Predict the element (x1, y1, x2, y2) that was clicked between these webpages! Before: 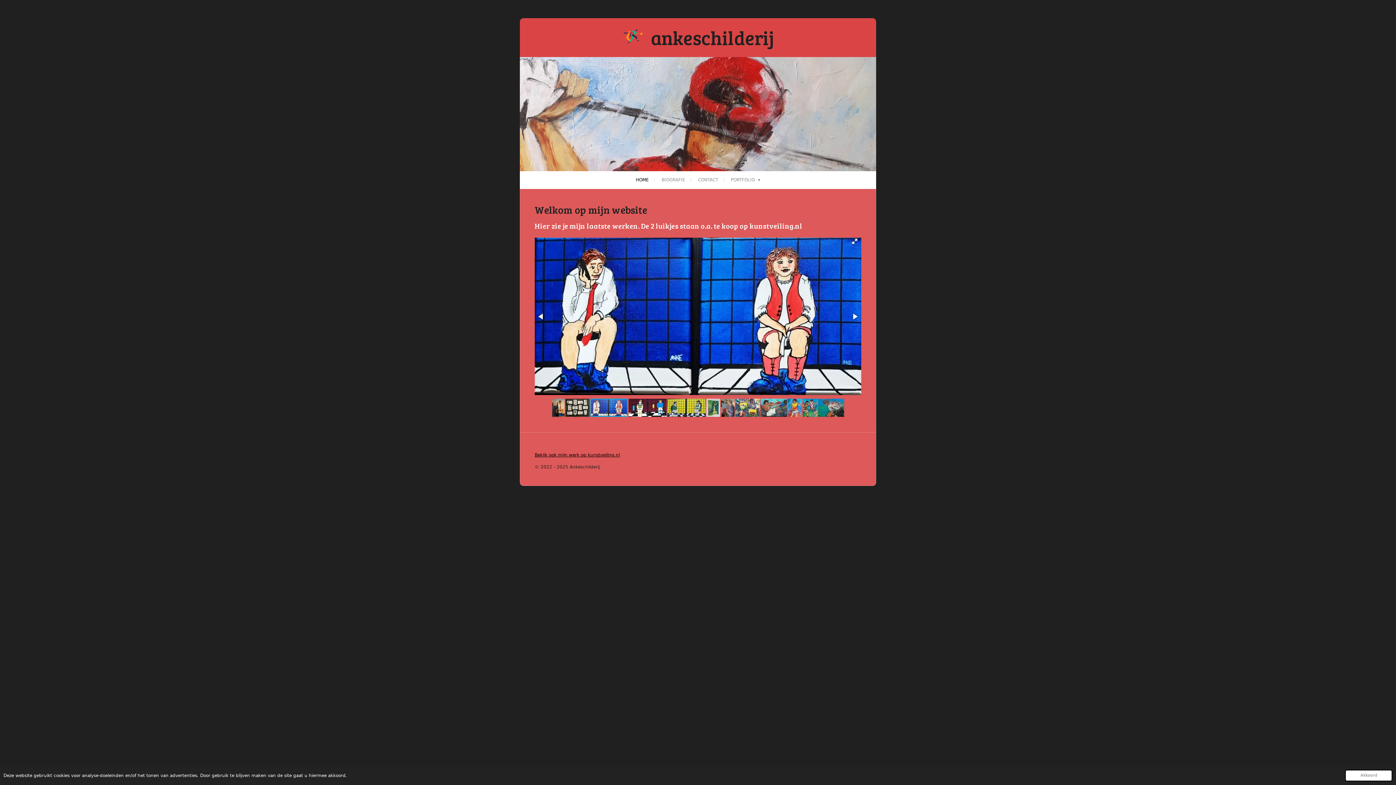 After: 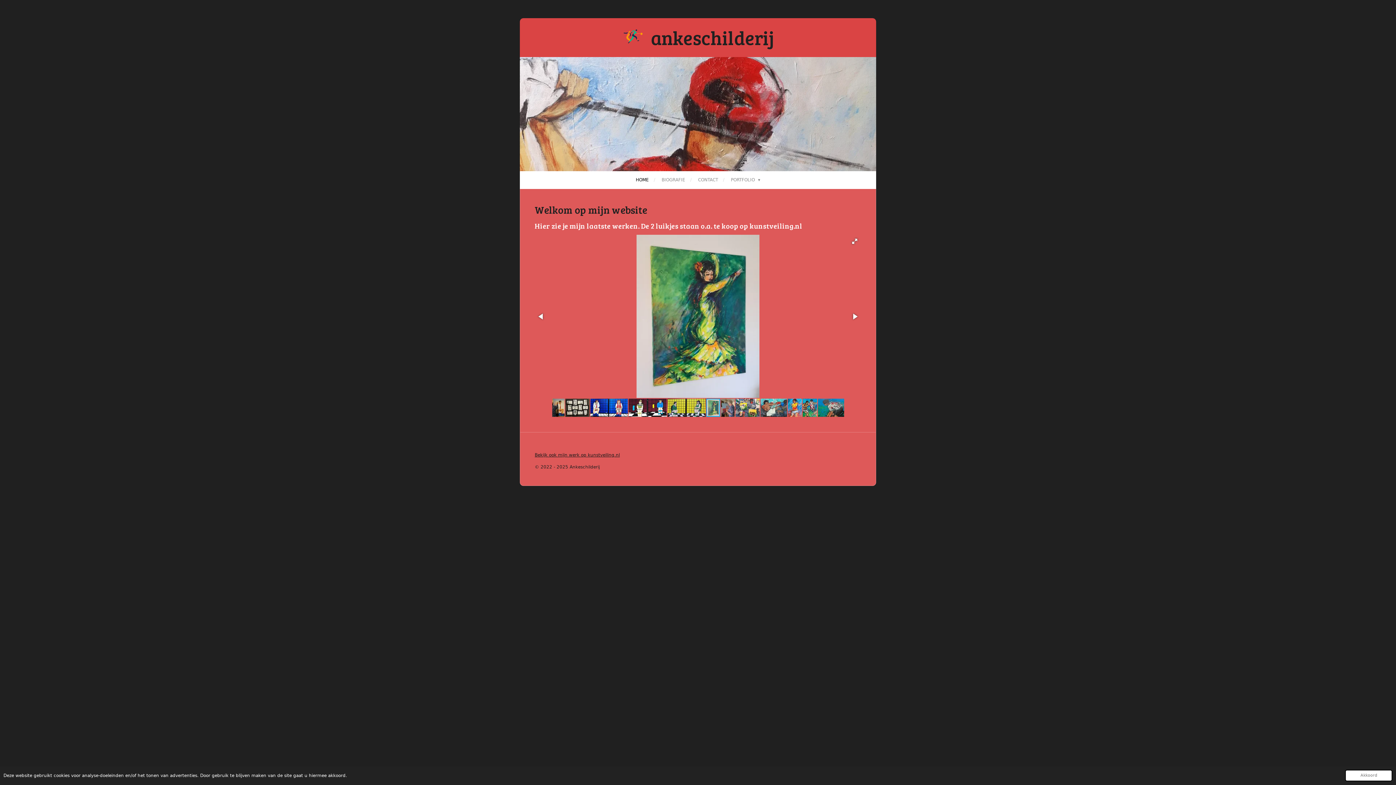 Action: bbox: (534, 452, 620, 457) label: Bekijk ook mijn werk op kunstveiling.nl